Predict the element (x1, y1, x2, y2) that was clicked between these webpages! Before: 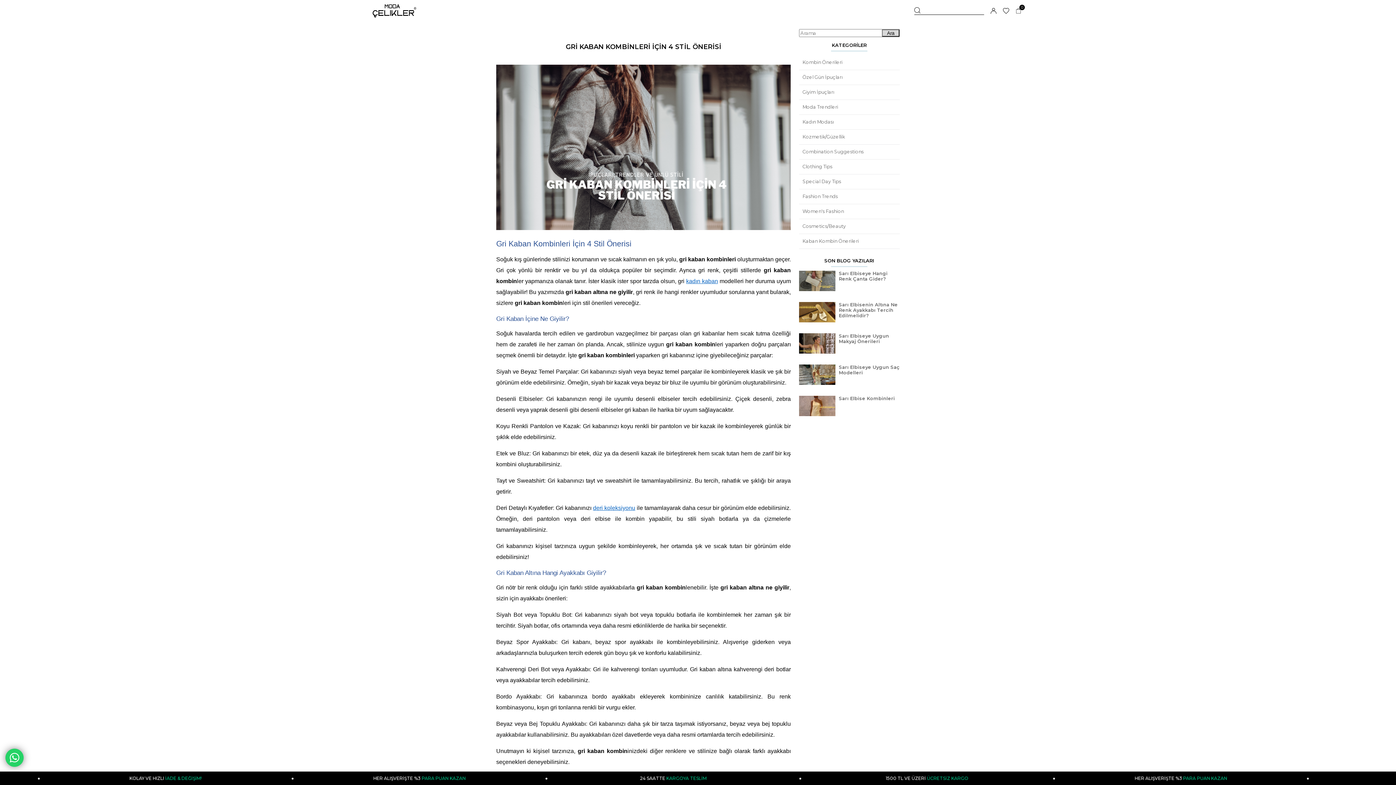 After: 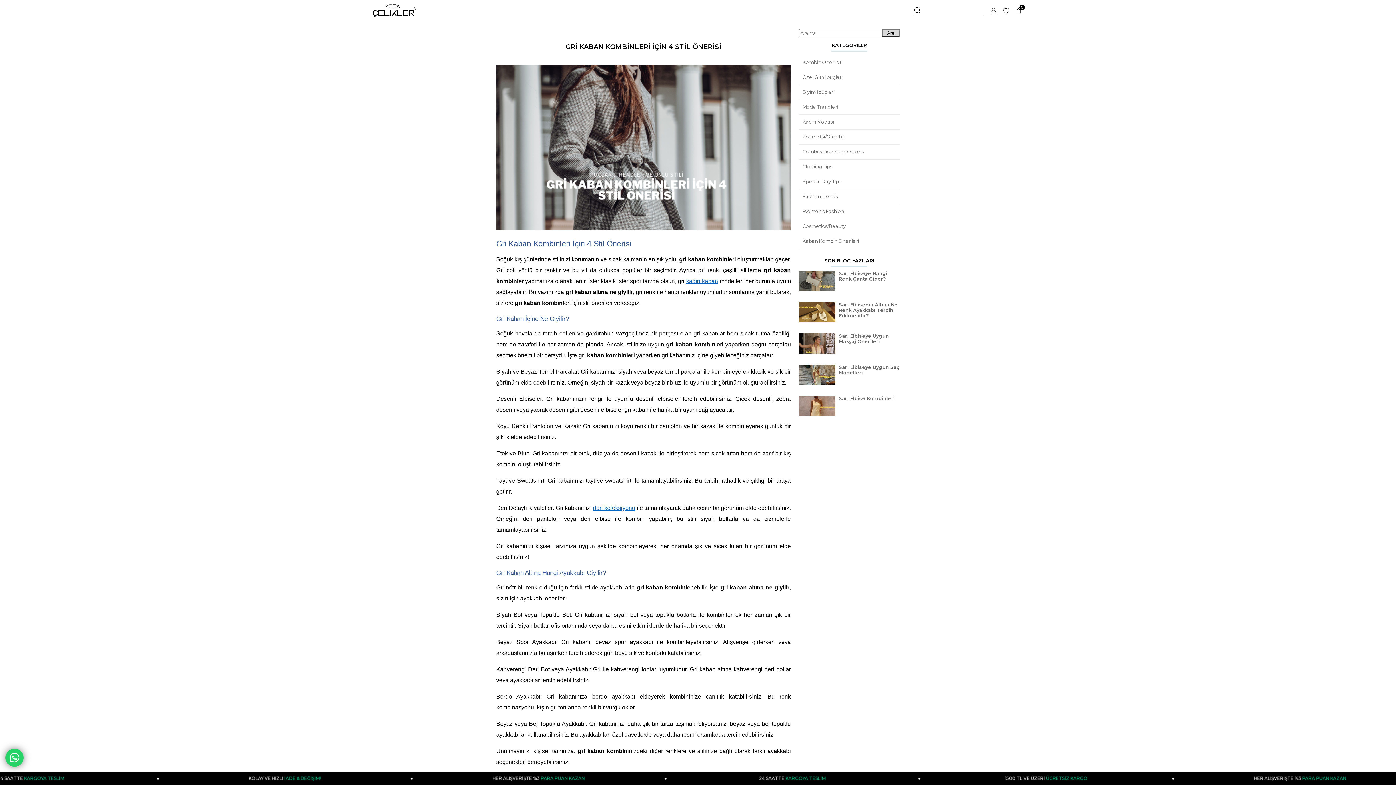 Action: bbox: (5, 749, 23, 767)